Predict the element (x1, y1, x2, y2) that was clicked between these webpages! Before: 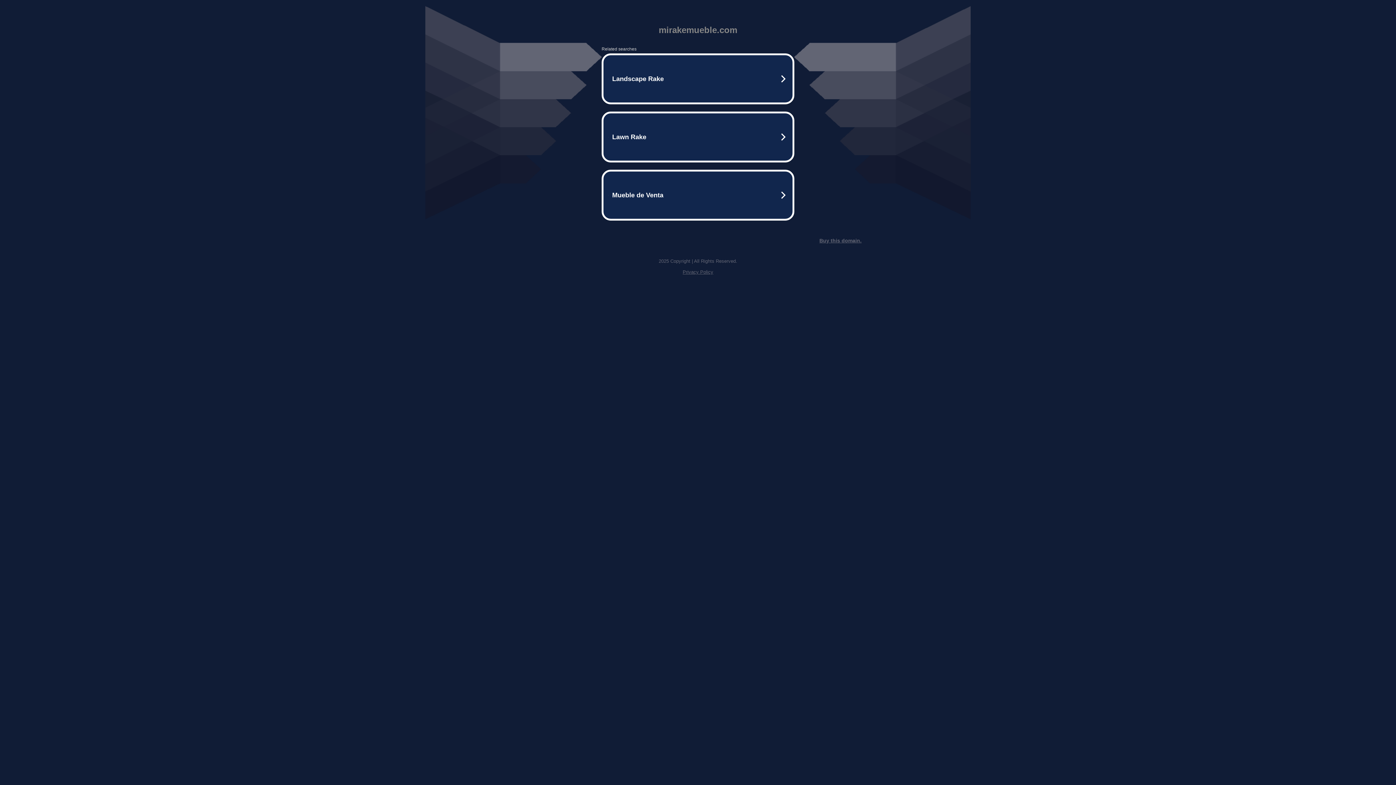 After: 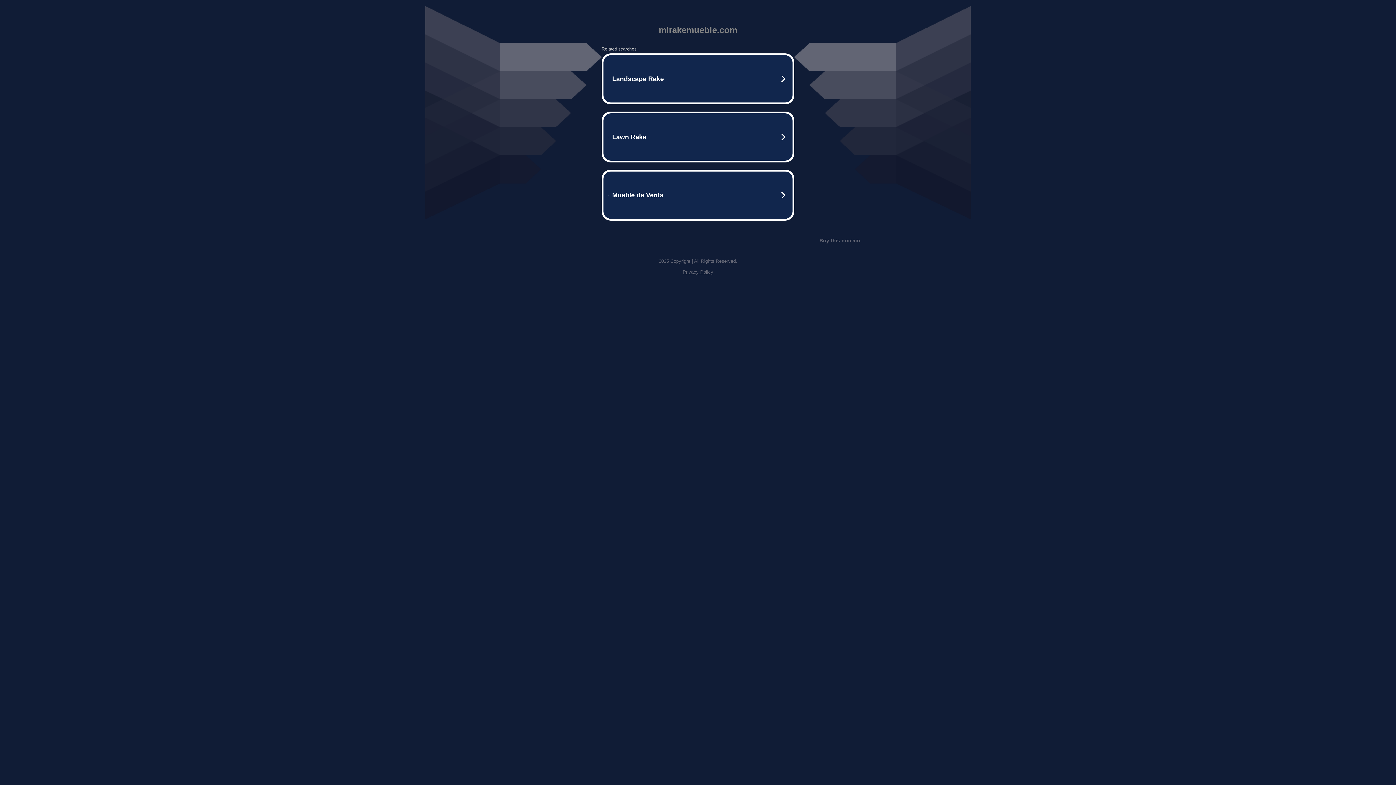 Action: label: Privacy Policy bbox: (682, 269, 713, 274)